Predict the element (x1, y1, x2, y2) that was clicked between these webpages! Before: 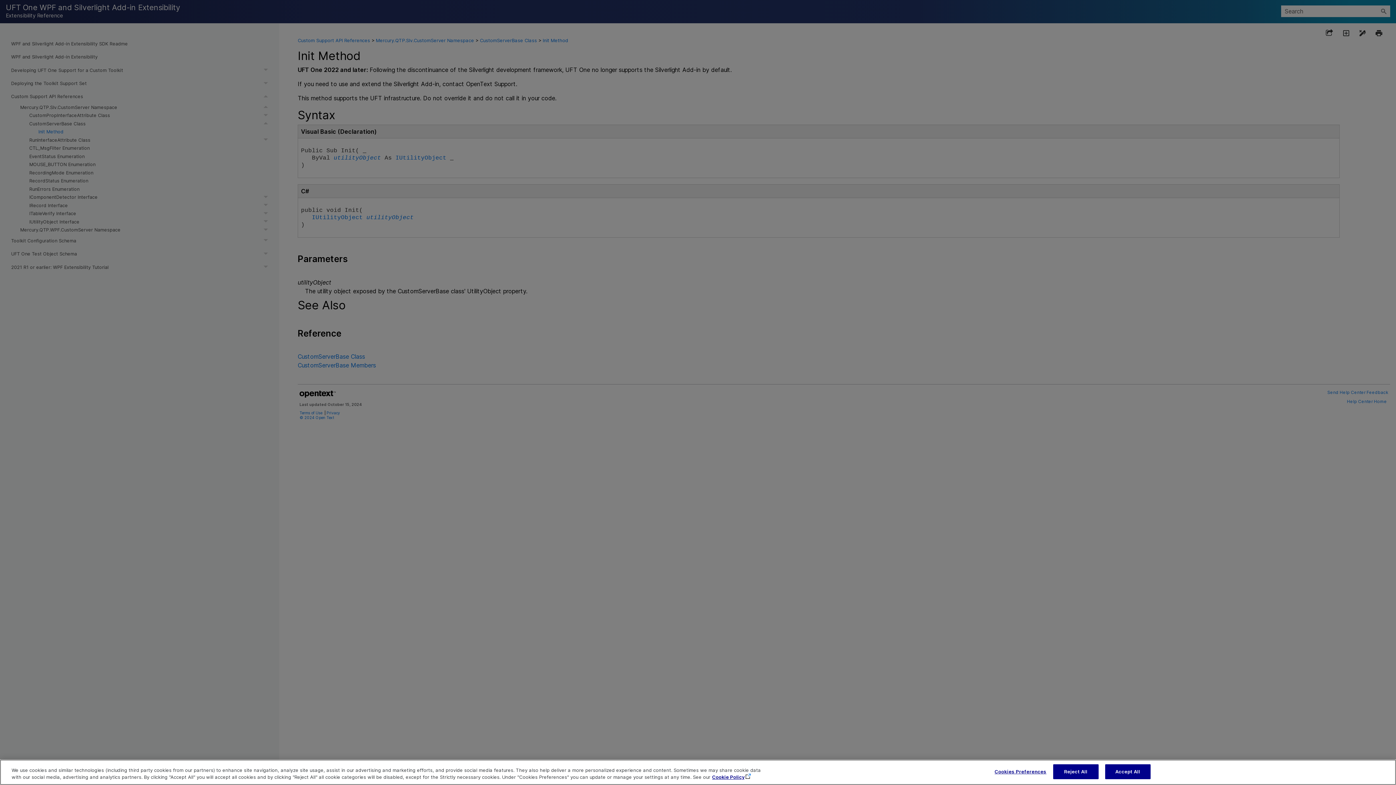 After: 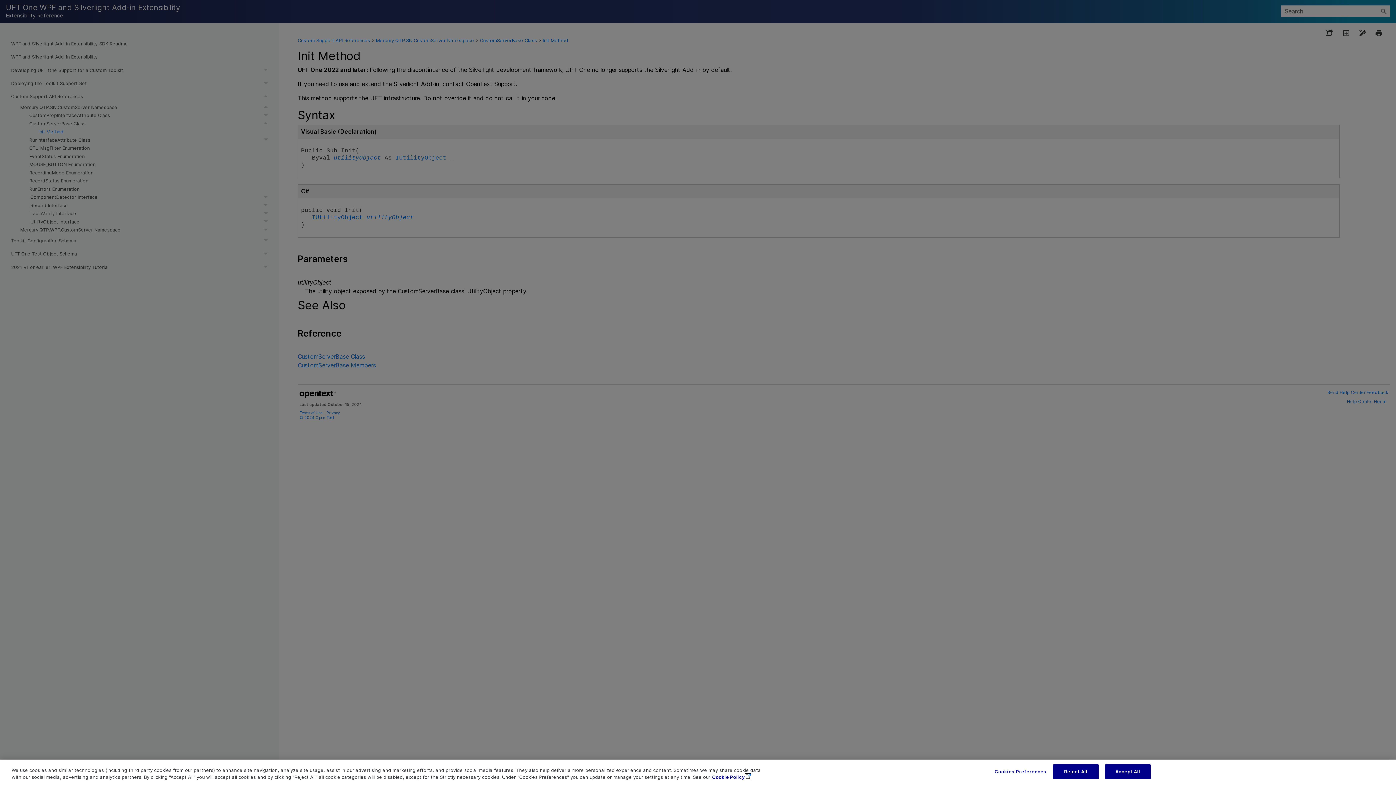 Action: bbox: (712, 778, 750, 784) label: More information about your privacy, opens in a new tab